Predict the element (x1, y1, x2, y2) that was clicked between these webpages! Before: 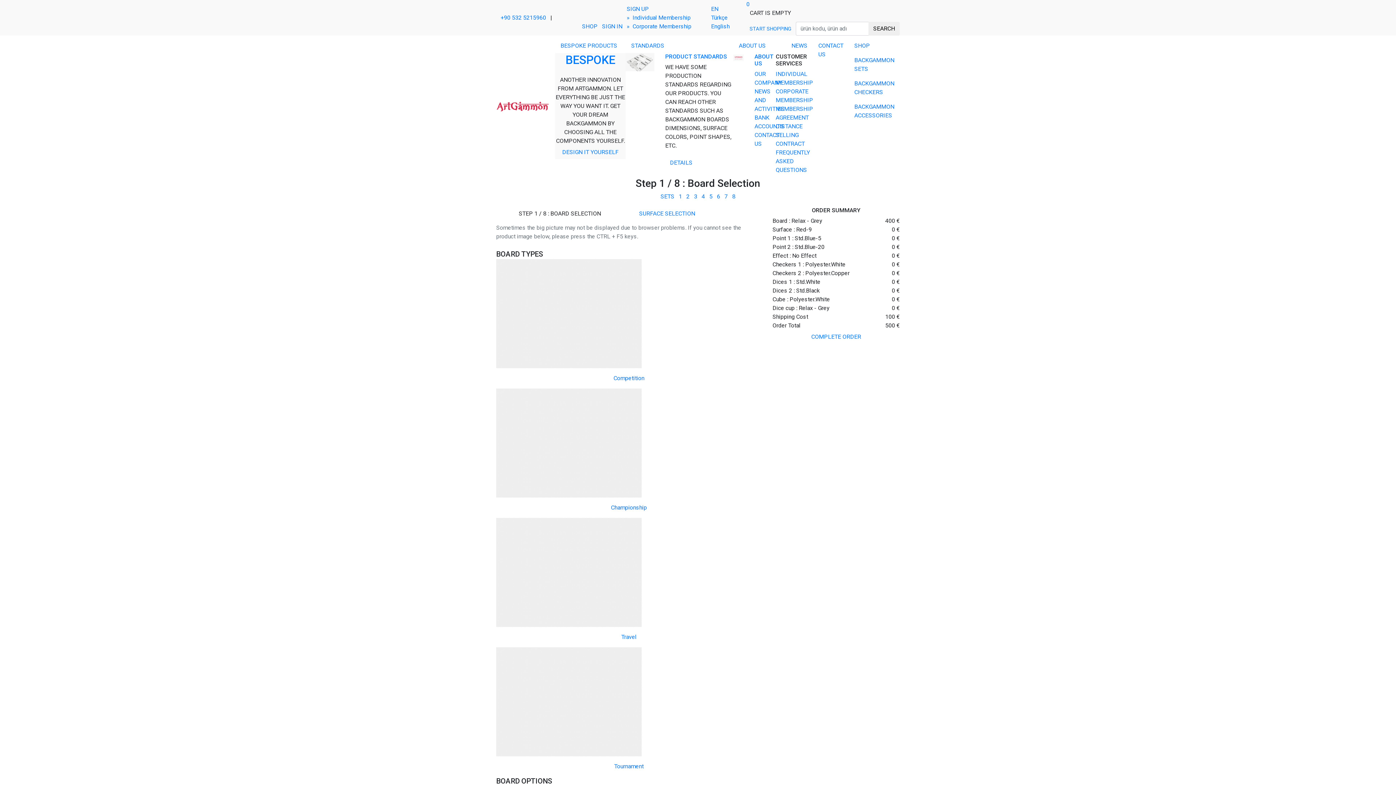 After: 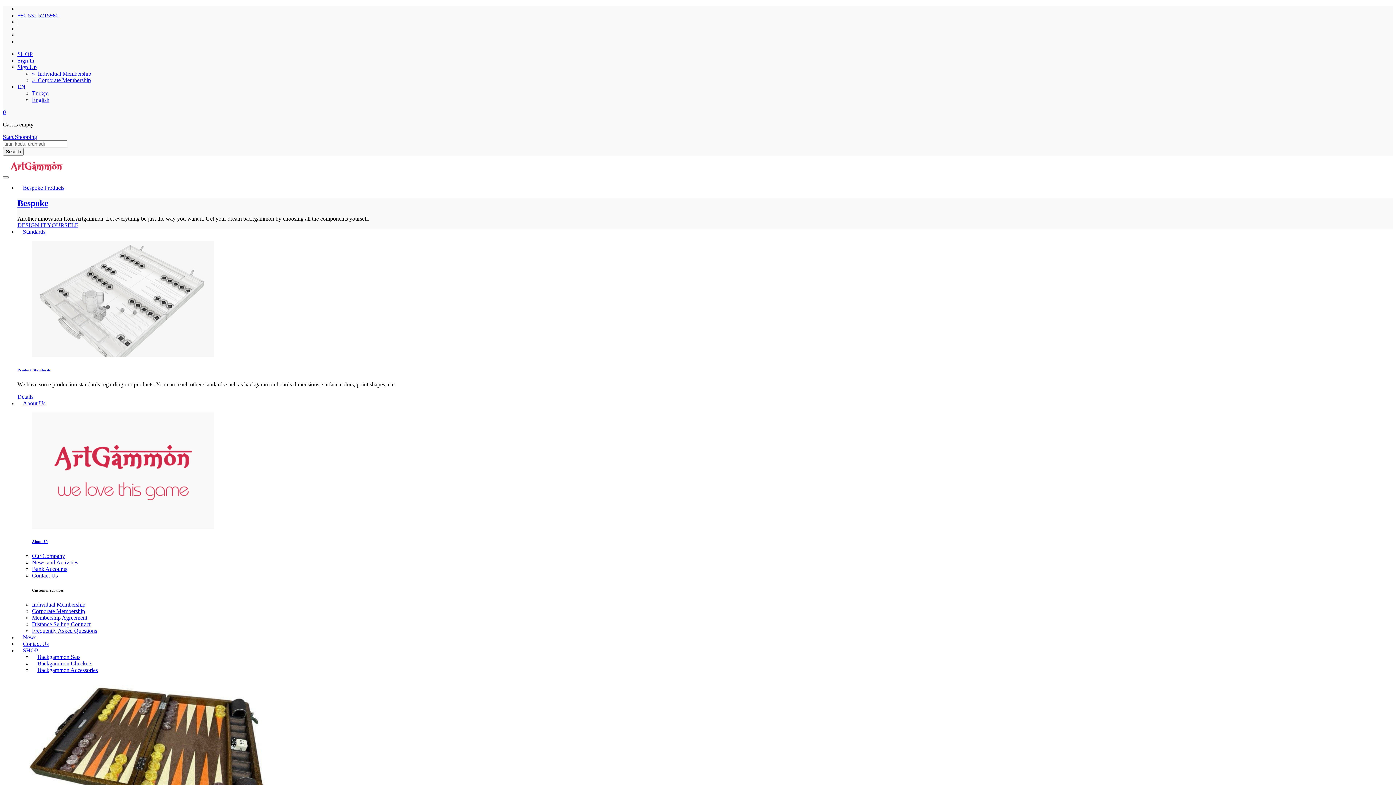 Action: bbox: (496, 93, 549, 119)